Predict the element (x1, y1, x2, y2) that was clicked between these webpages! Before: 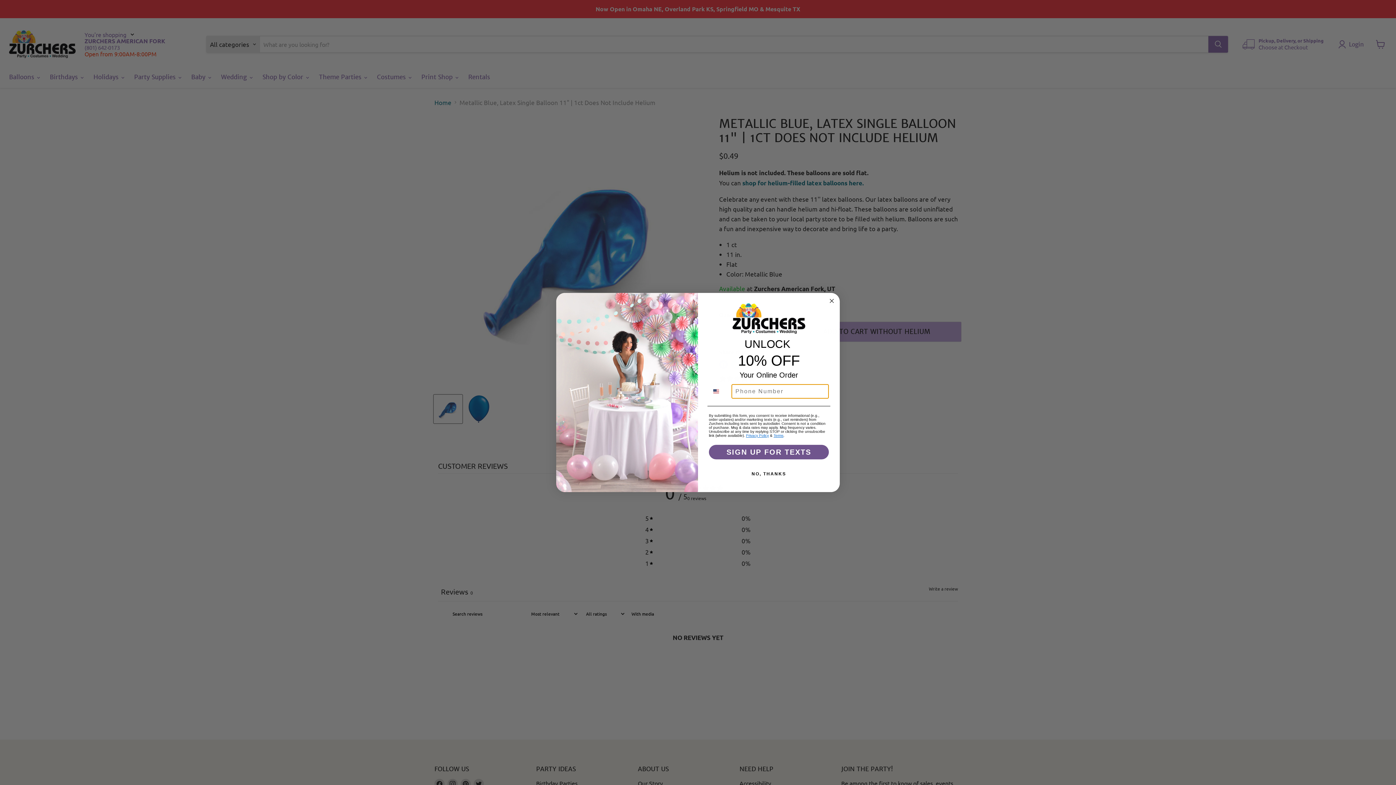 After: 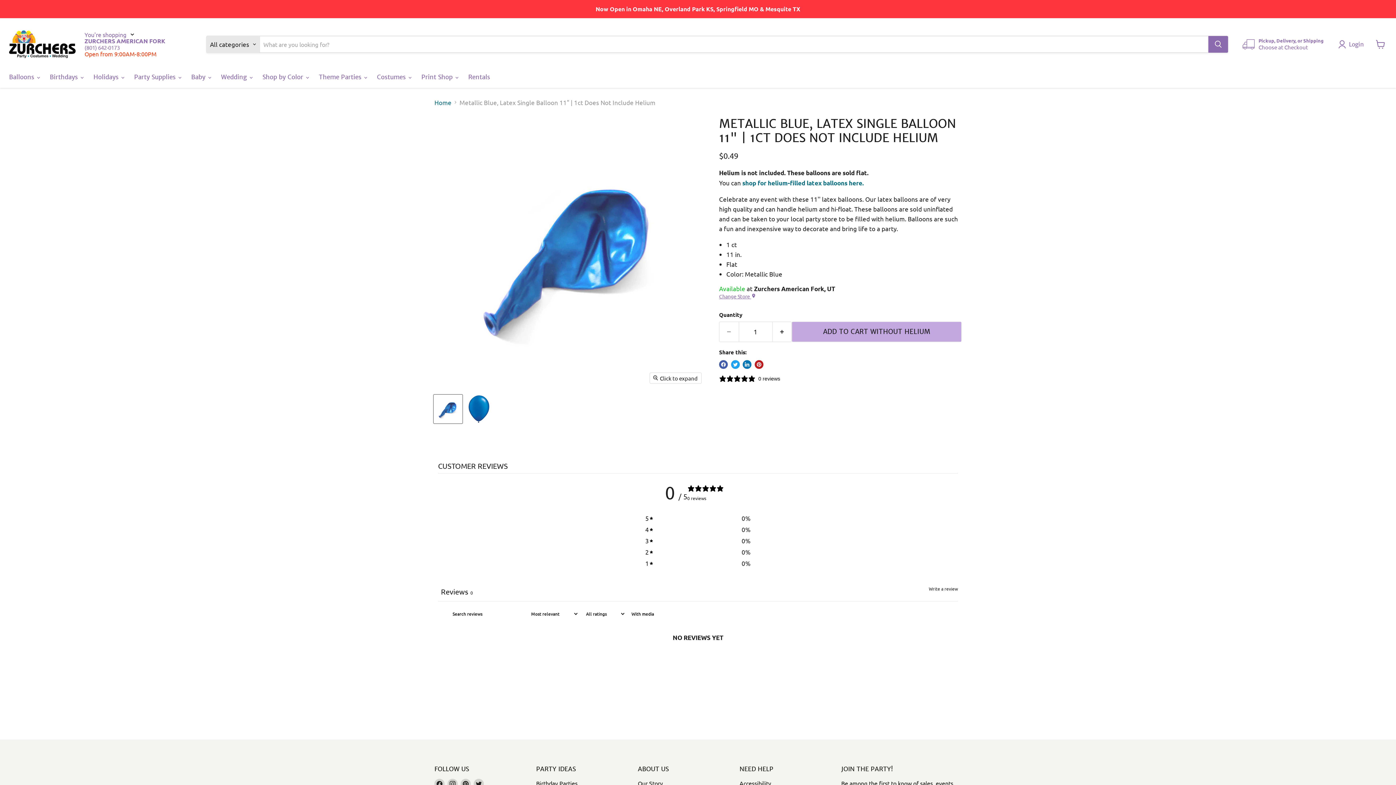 Action: bbox: (707, 486, 830, 501) label: NO, THANKS